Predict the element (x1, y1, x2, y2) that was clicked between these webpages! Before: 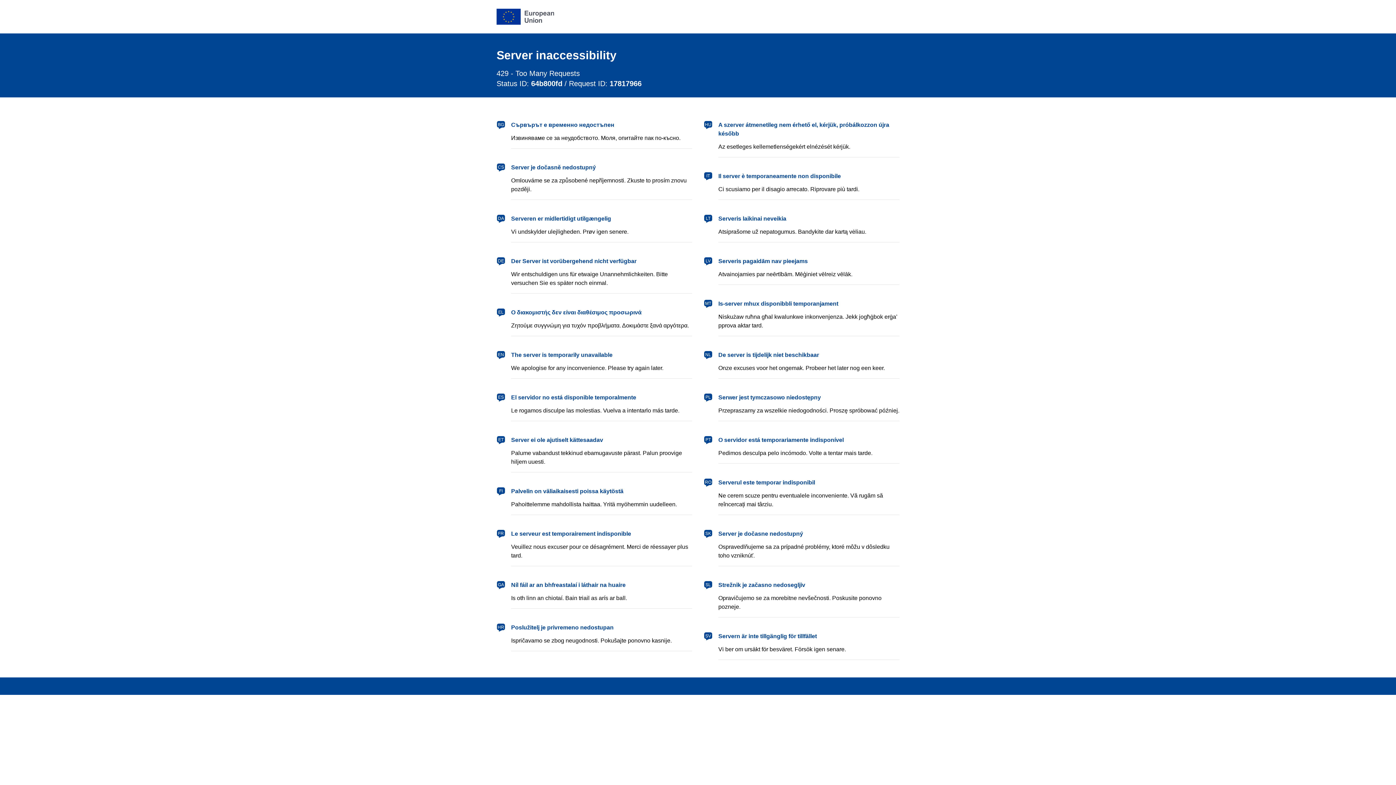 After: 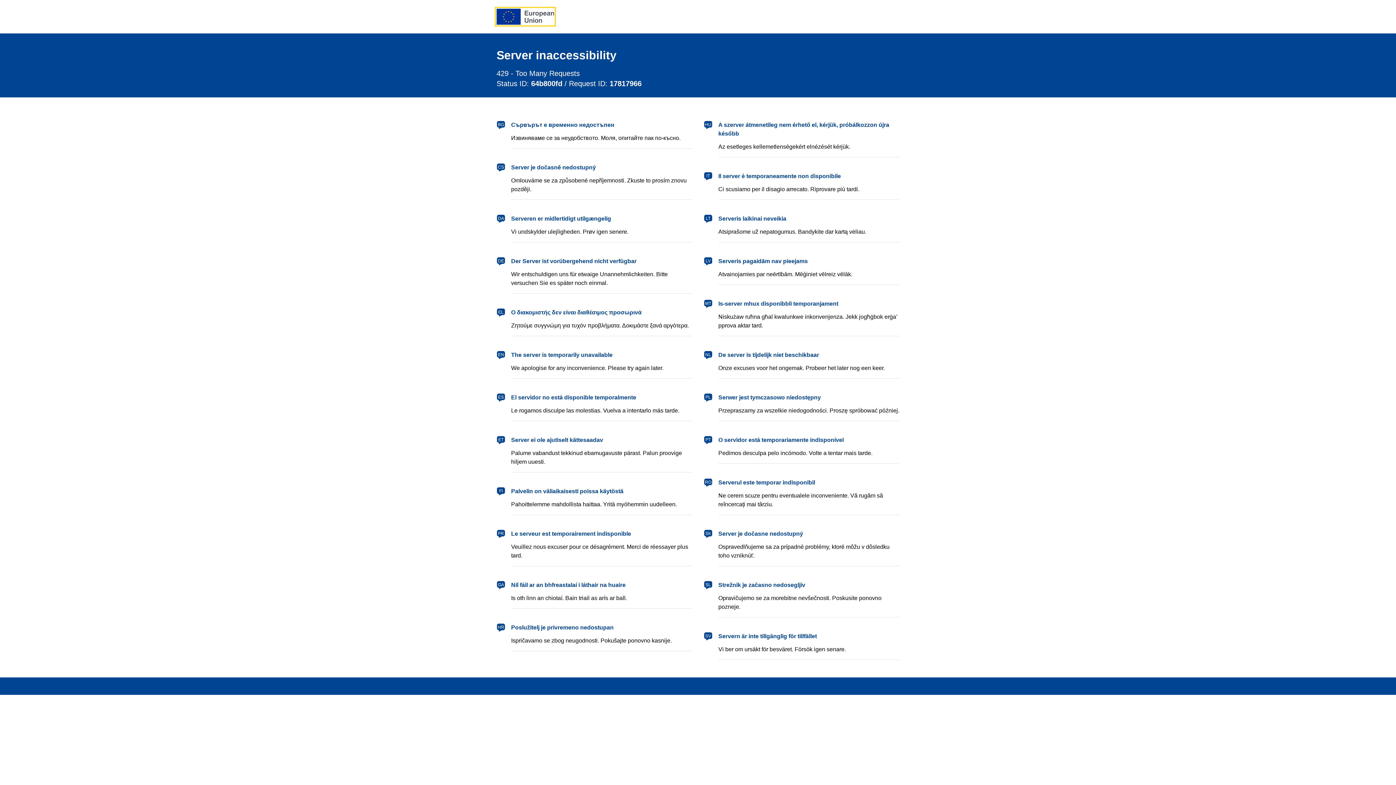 Action: bbox: (496, 8, 554, 24) label: European Union